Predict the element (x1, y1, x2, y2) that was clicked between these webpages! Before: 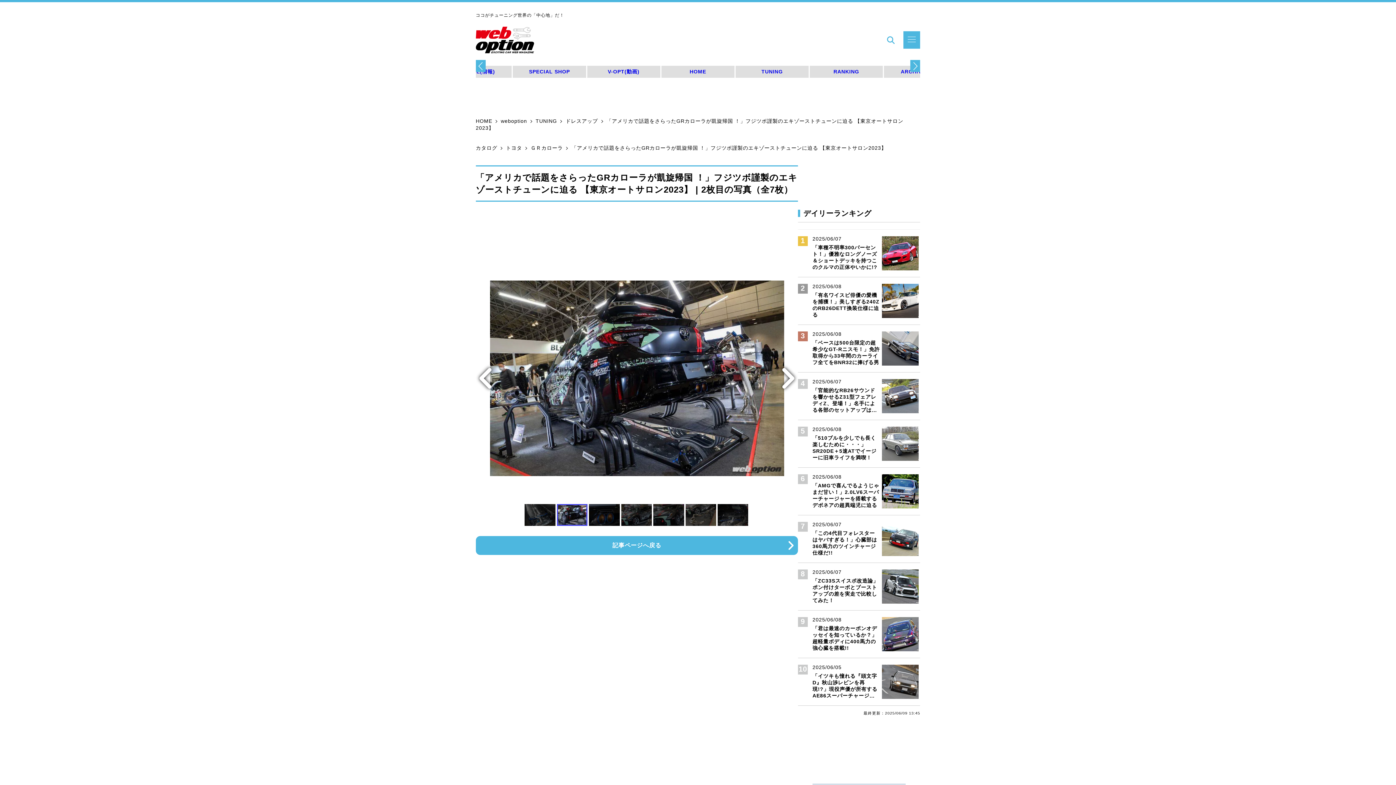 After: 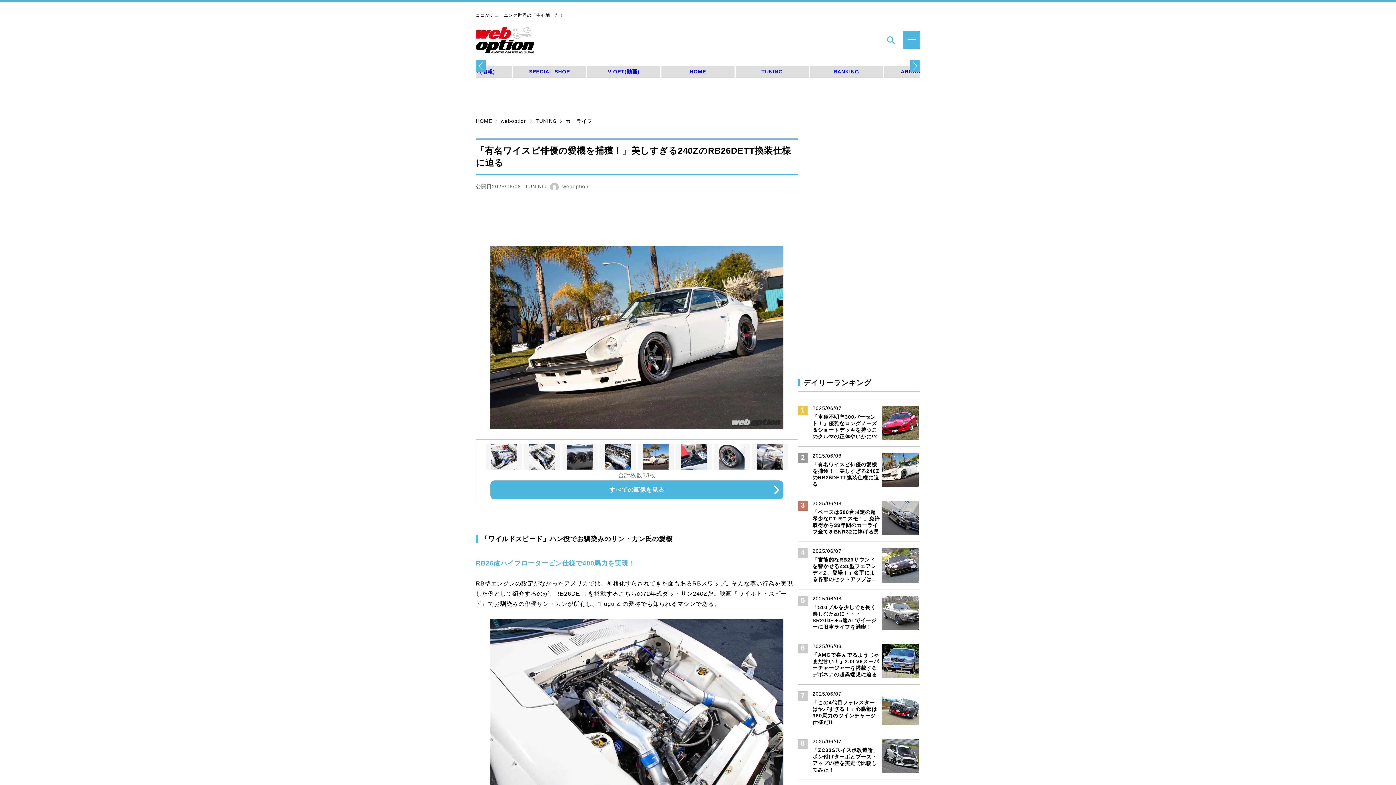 Action: bbox: (798, 277, 920, 324) label: 2025/06/08

「有名ワイスピ俳優の愛機を捕獲！」美しすぎる240ZのRB26DETT換装仕様に迫る